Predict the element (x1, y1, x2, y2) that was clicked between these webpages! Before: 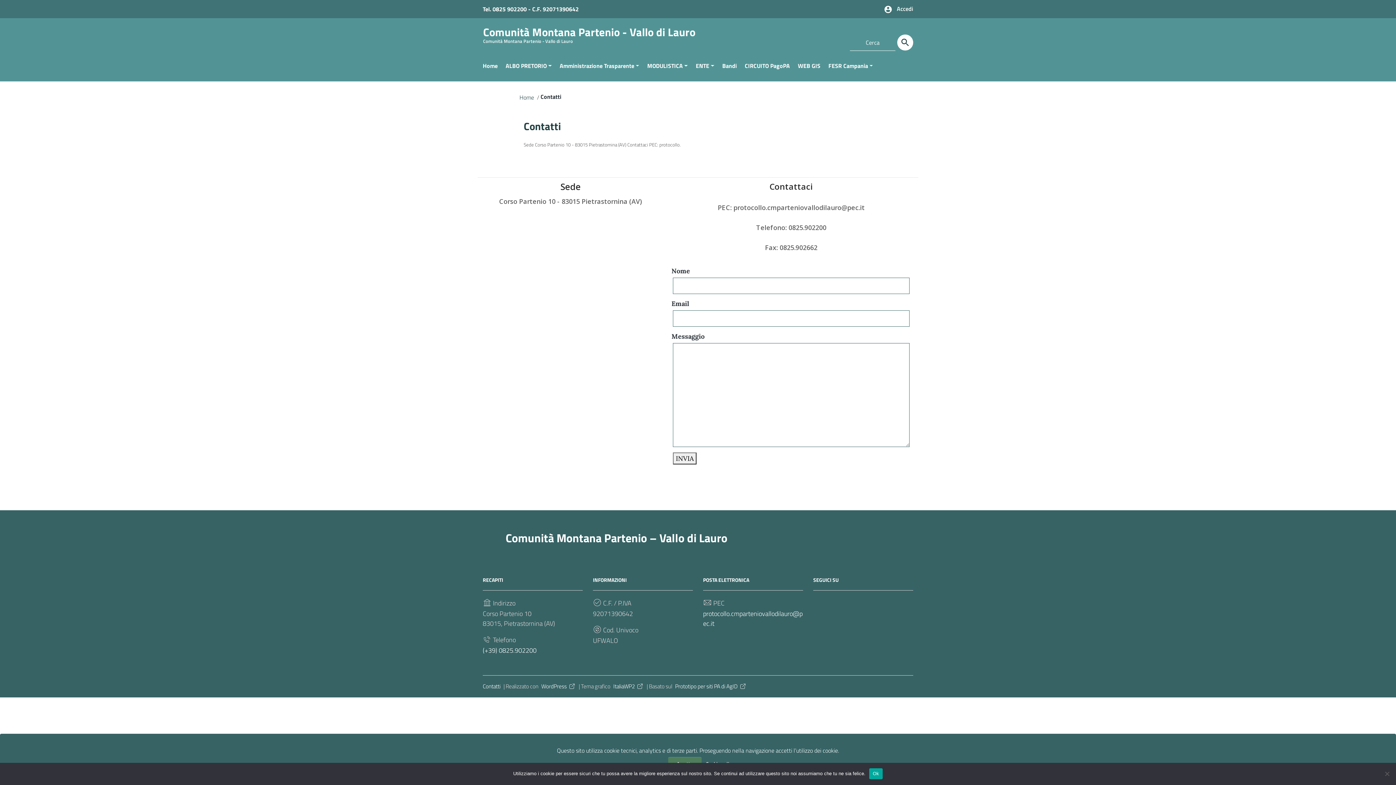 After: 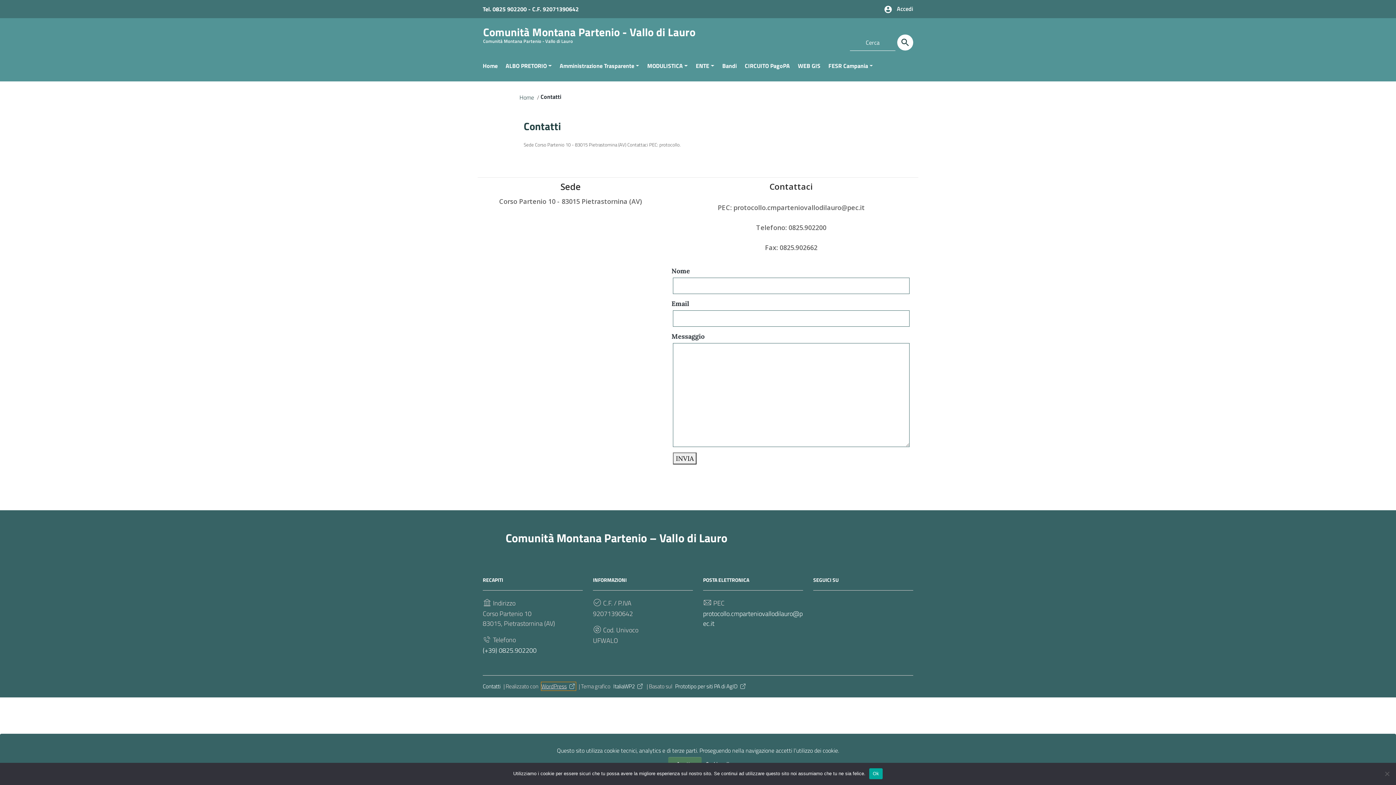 Action: bbox: (541, 682, 576, 690) label: WordPress